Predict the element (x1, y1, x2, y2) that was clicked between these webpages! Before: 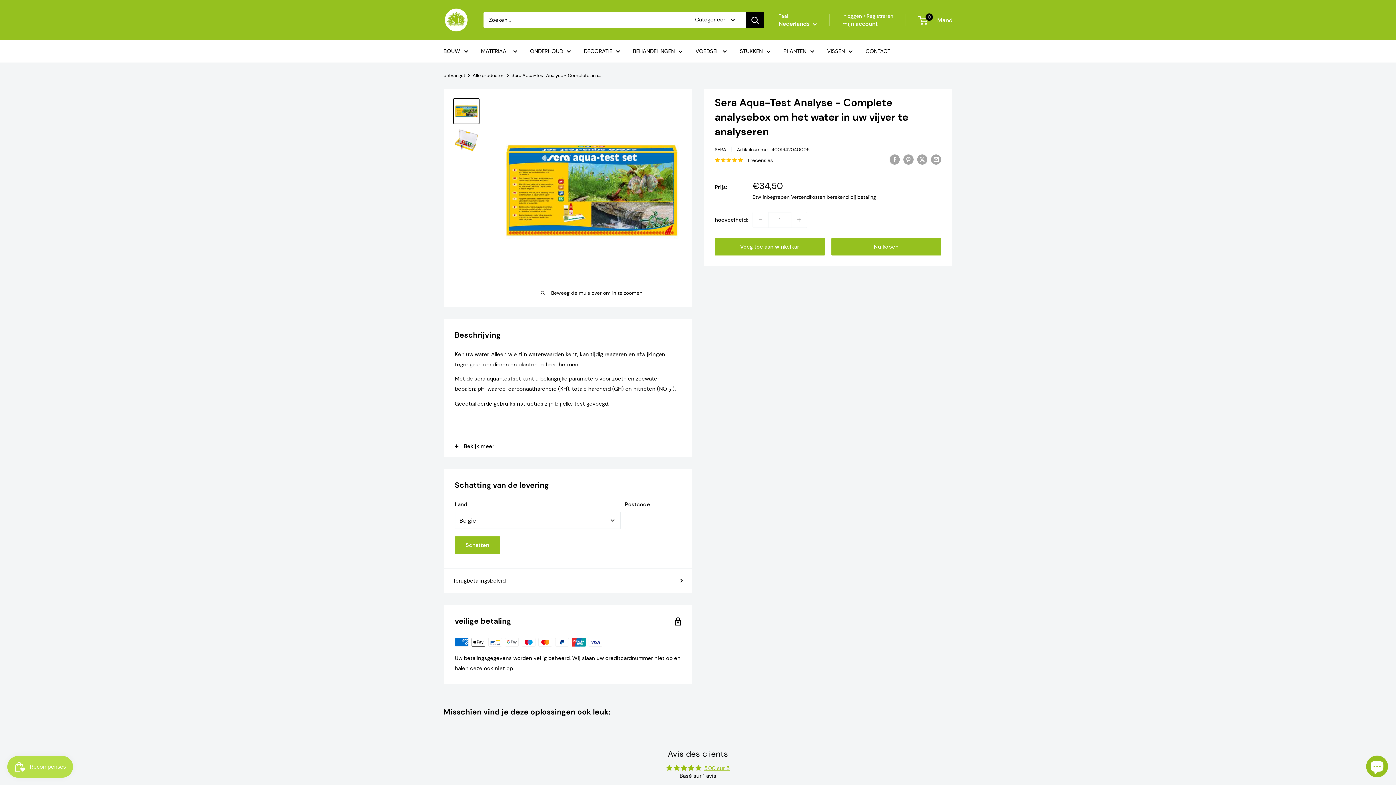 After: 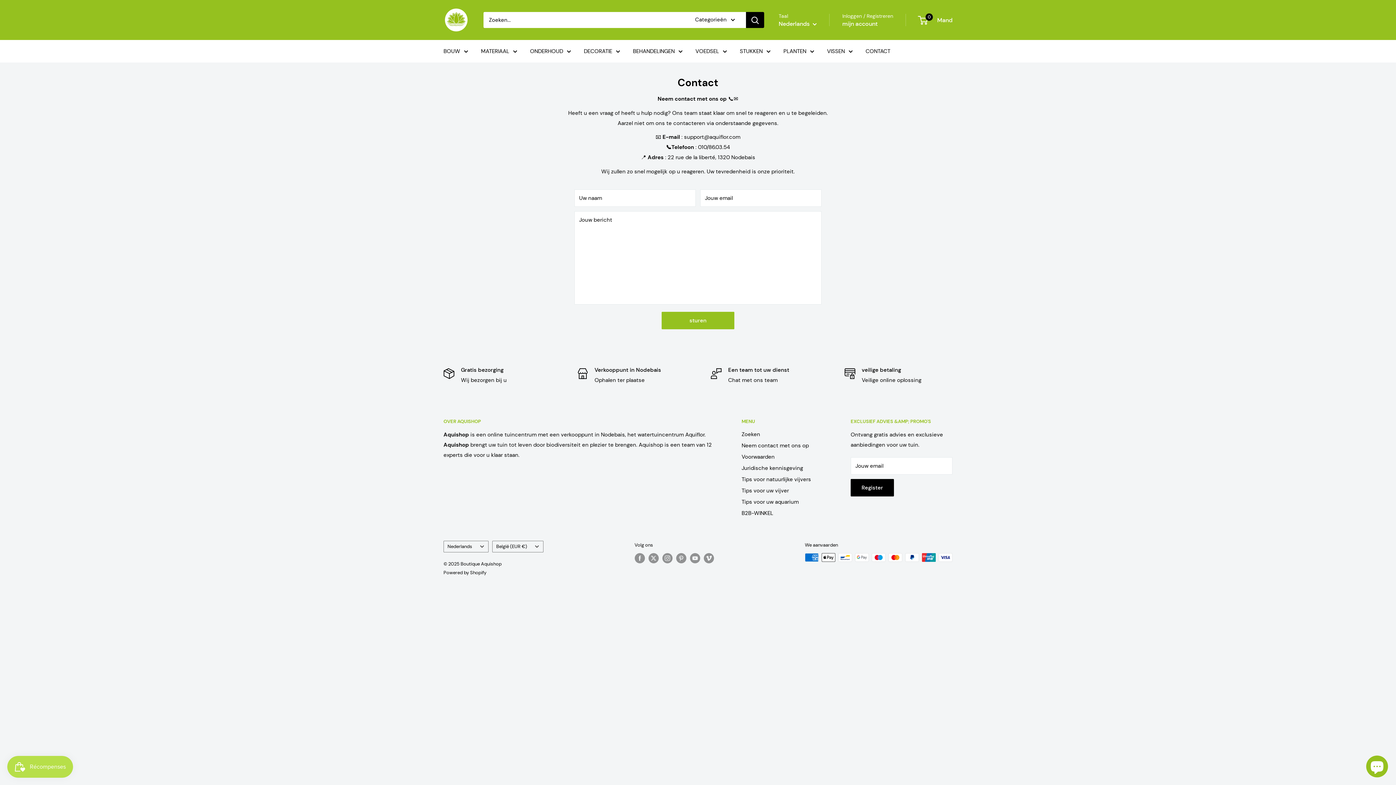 Action: bbox: (865, 46, 890, 56) label: CONTACT